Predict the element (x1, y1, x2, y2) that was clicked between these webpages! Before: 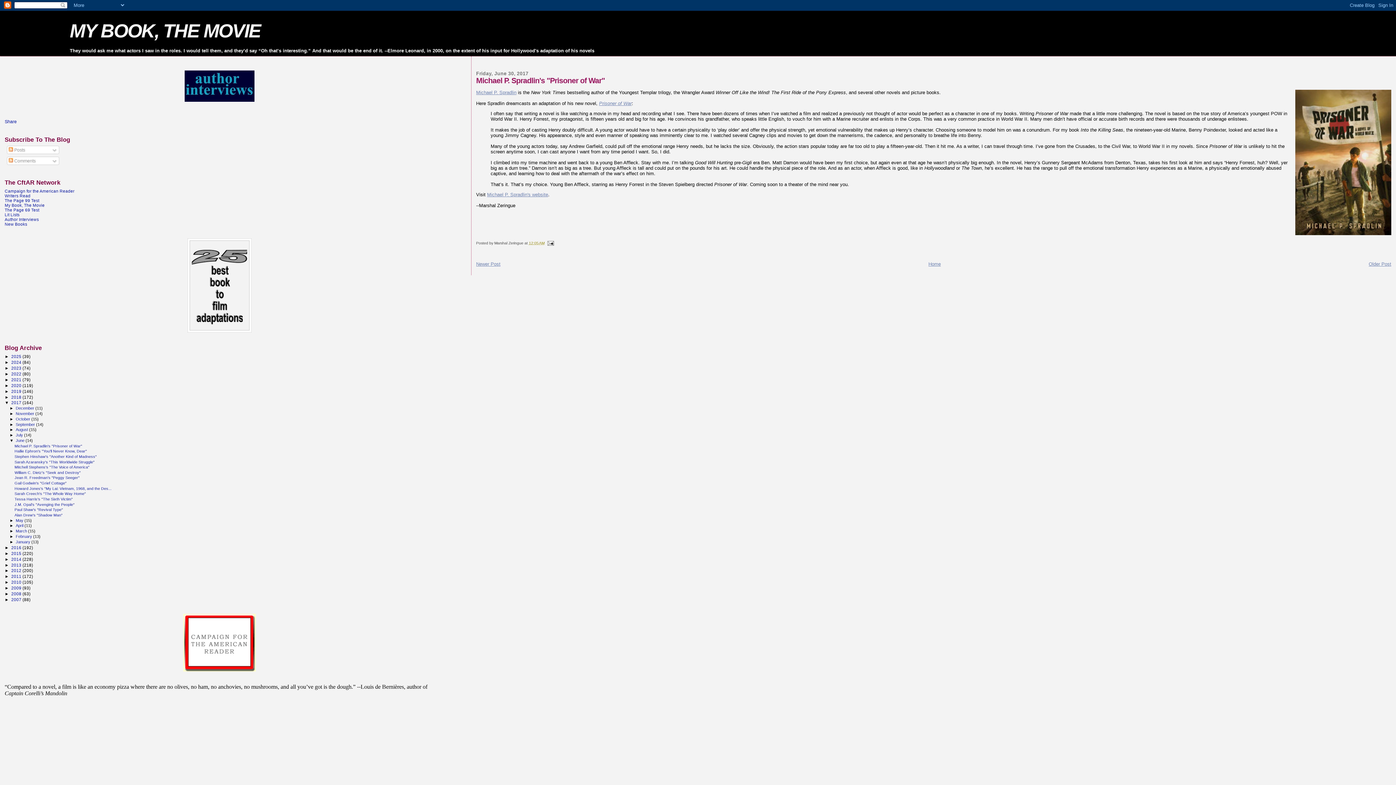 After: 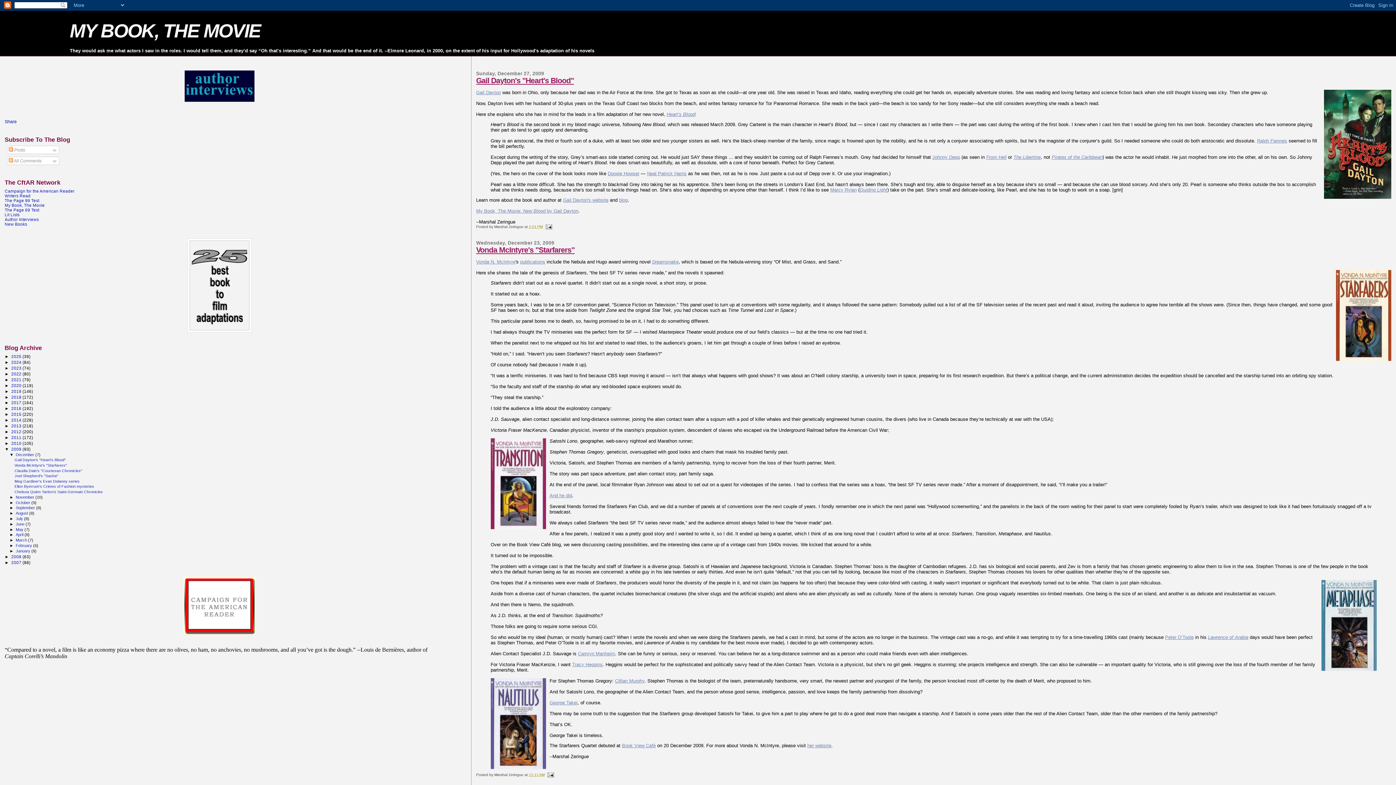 Action: label: 2009  bbox: (11, 585, 22, 590)